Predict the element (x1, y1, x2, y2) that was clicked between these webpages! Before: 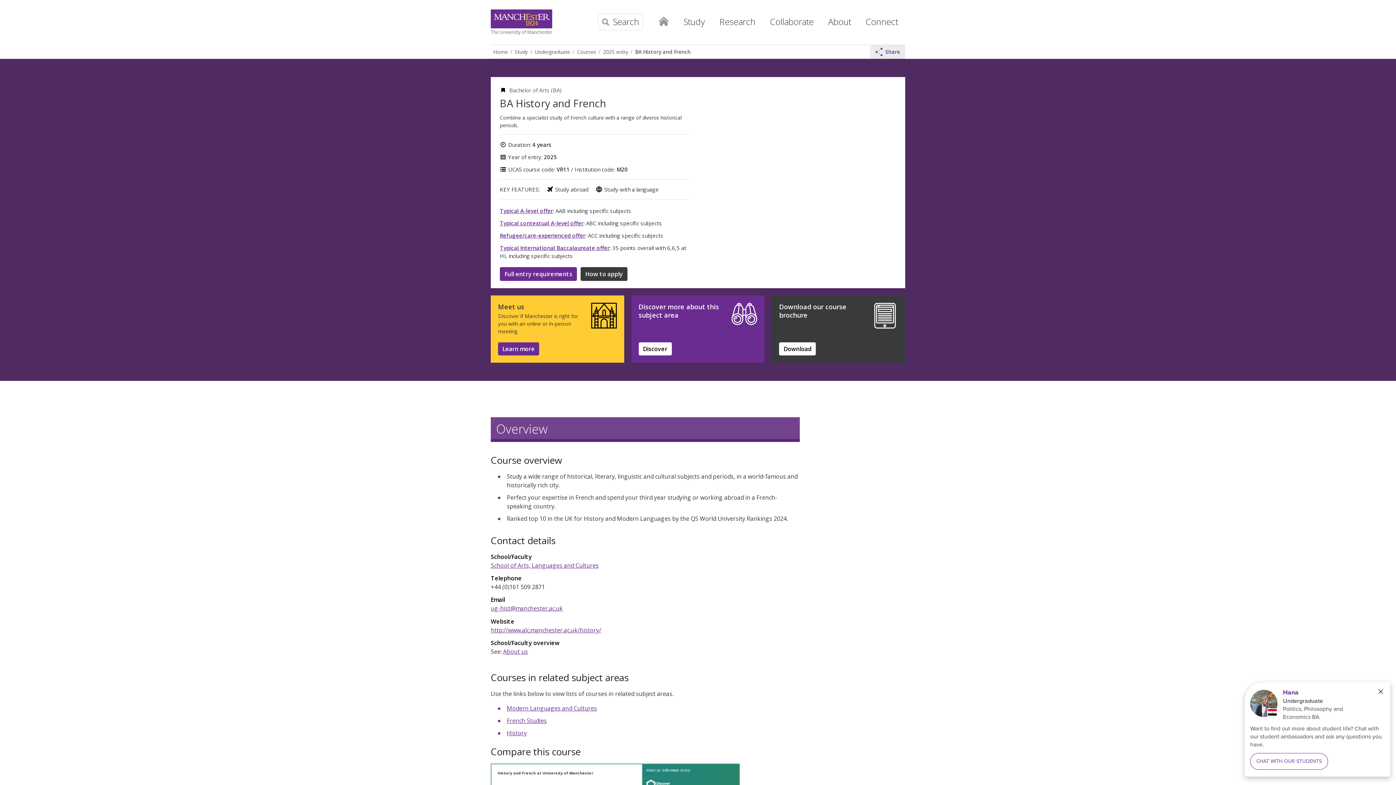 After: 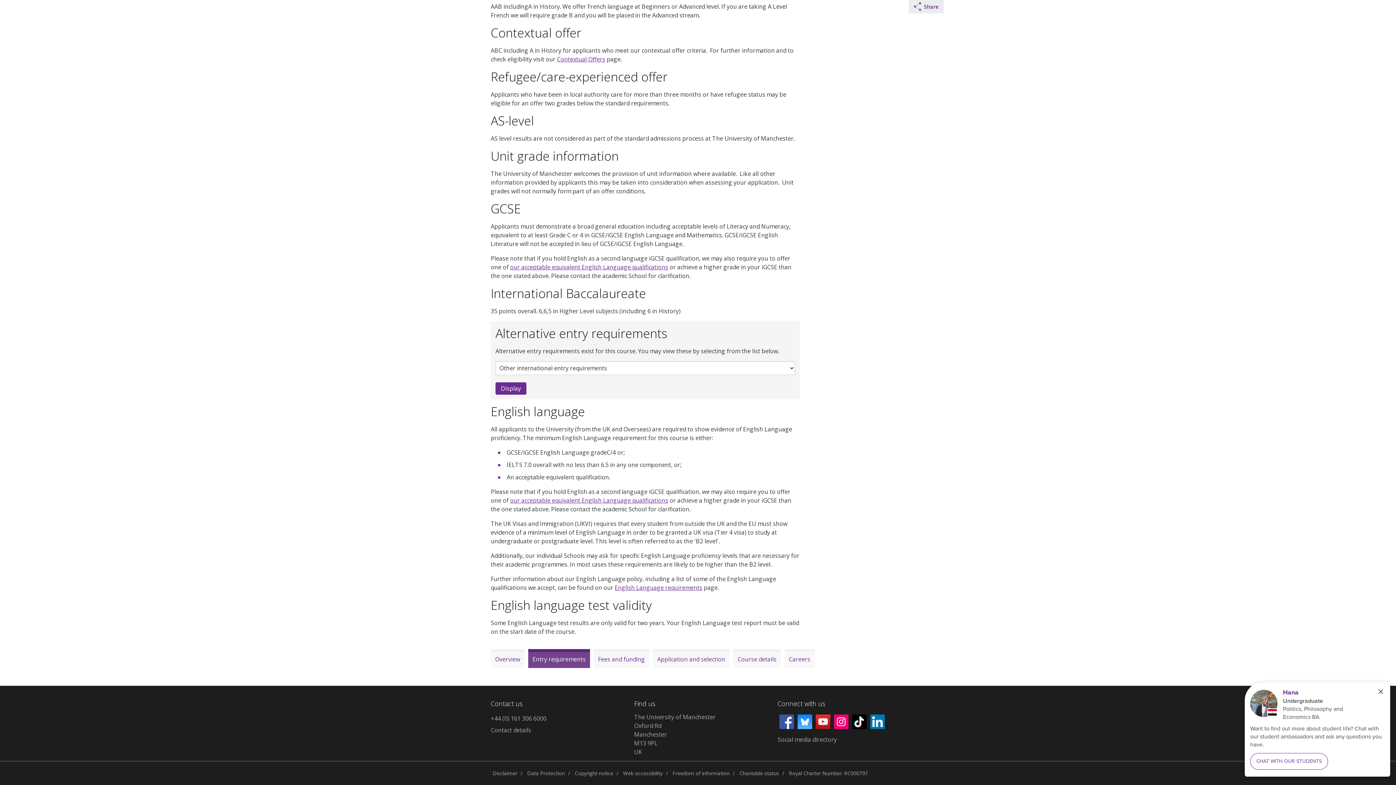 Action: bbox: (500, 244, 609, 251) label: Typical International Baccalaureate offer